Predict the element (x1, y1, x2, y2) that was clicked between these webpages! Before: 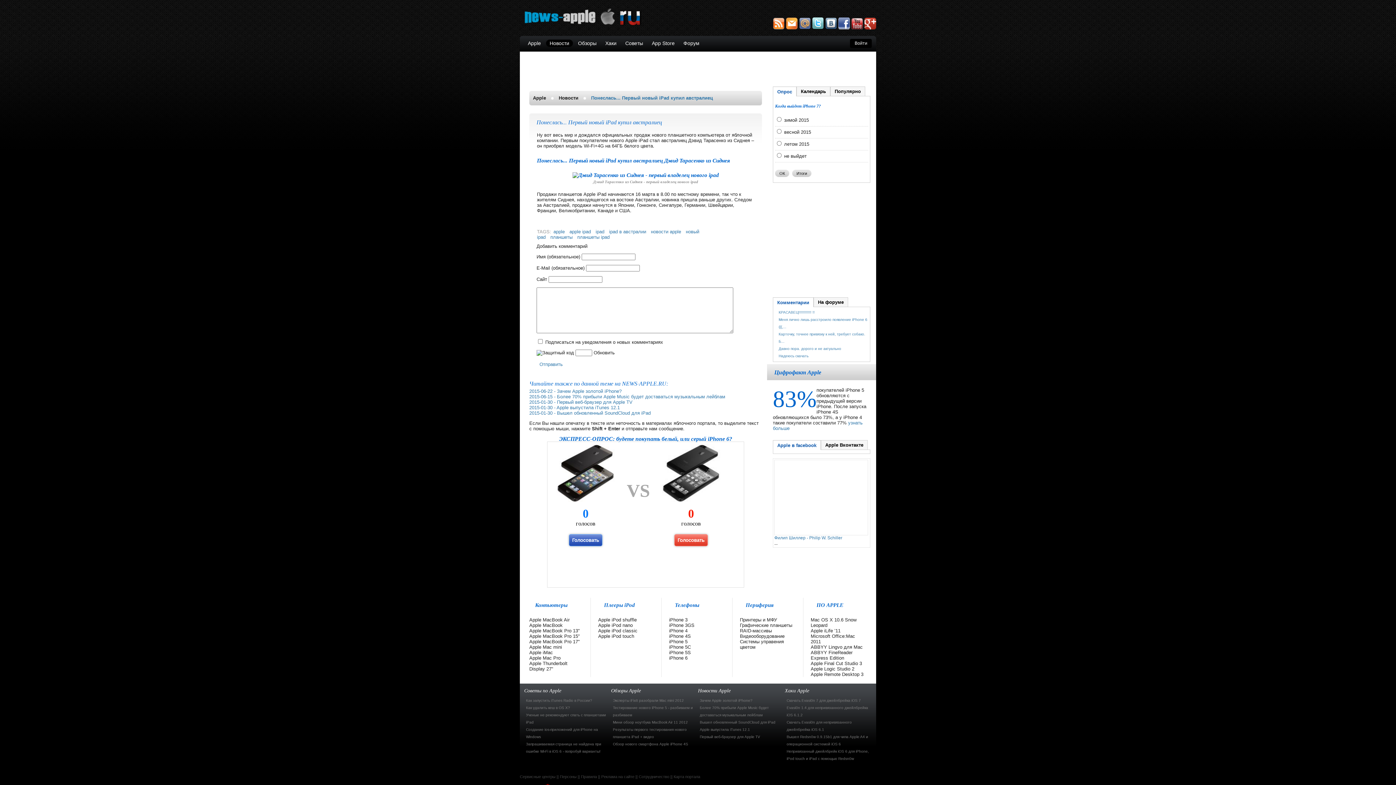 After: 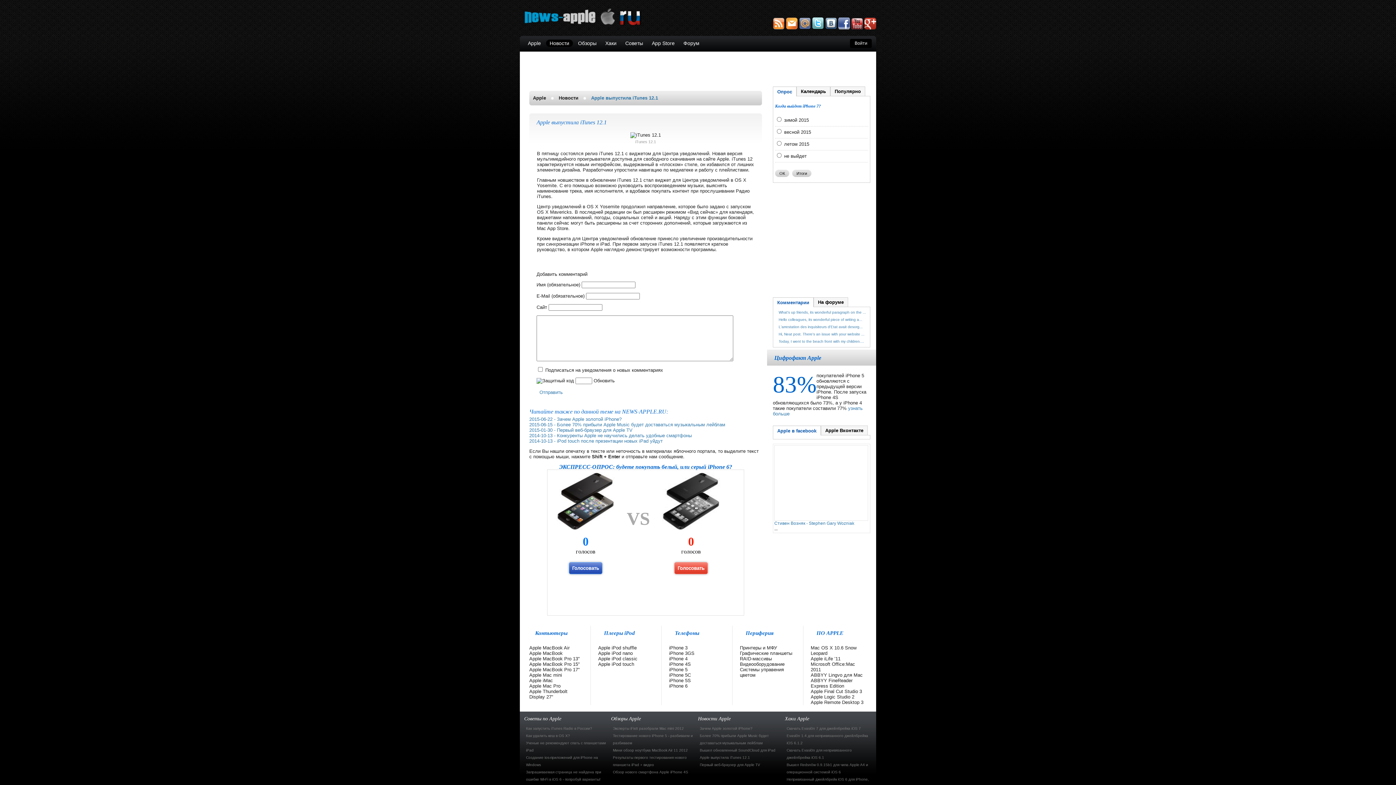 Action: bbox: (700, 728, 750, 732) label: Apple выпустила iTunes 12.1